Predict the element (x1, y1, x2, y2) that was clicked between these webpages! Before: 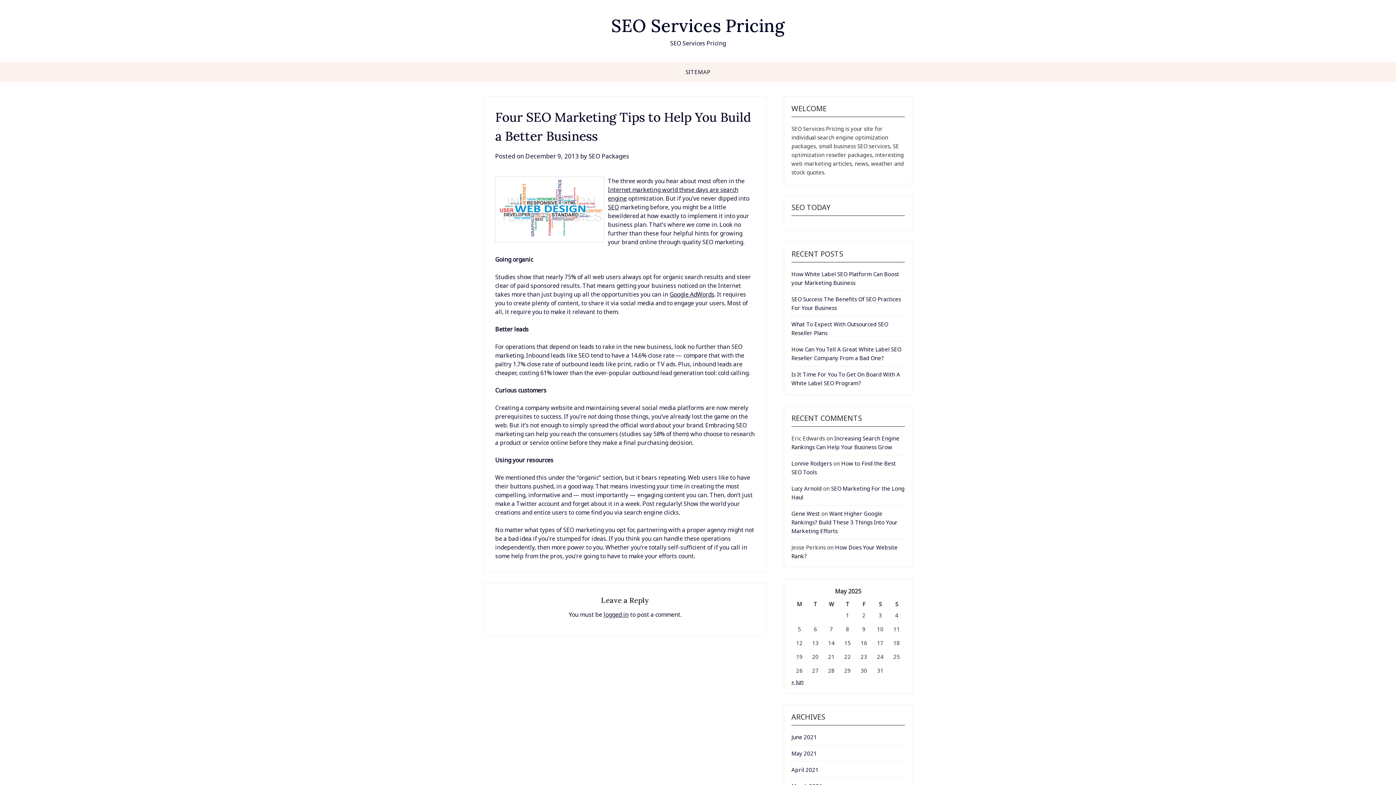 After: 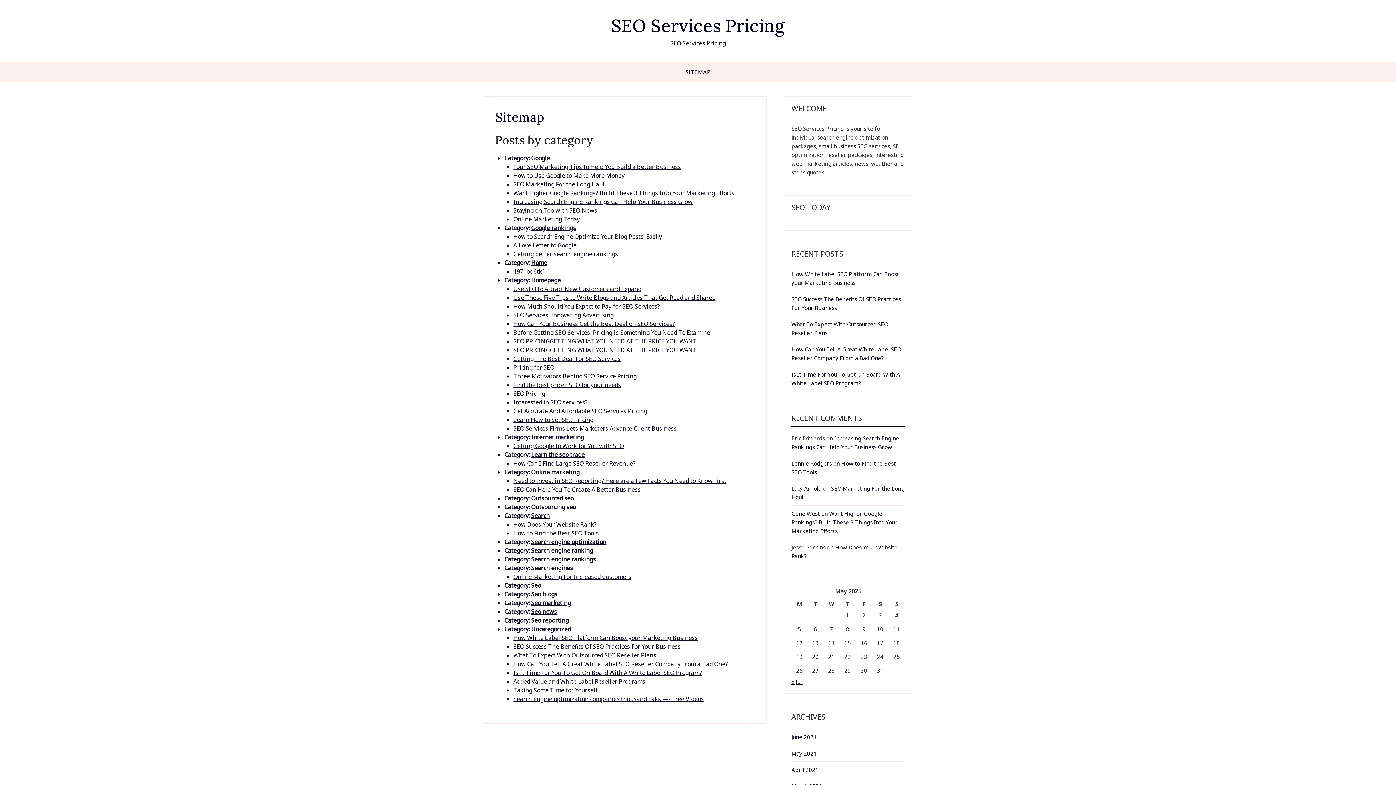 Action: label: SITEMAP bbox: (679, 62, 716, 81)